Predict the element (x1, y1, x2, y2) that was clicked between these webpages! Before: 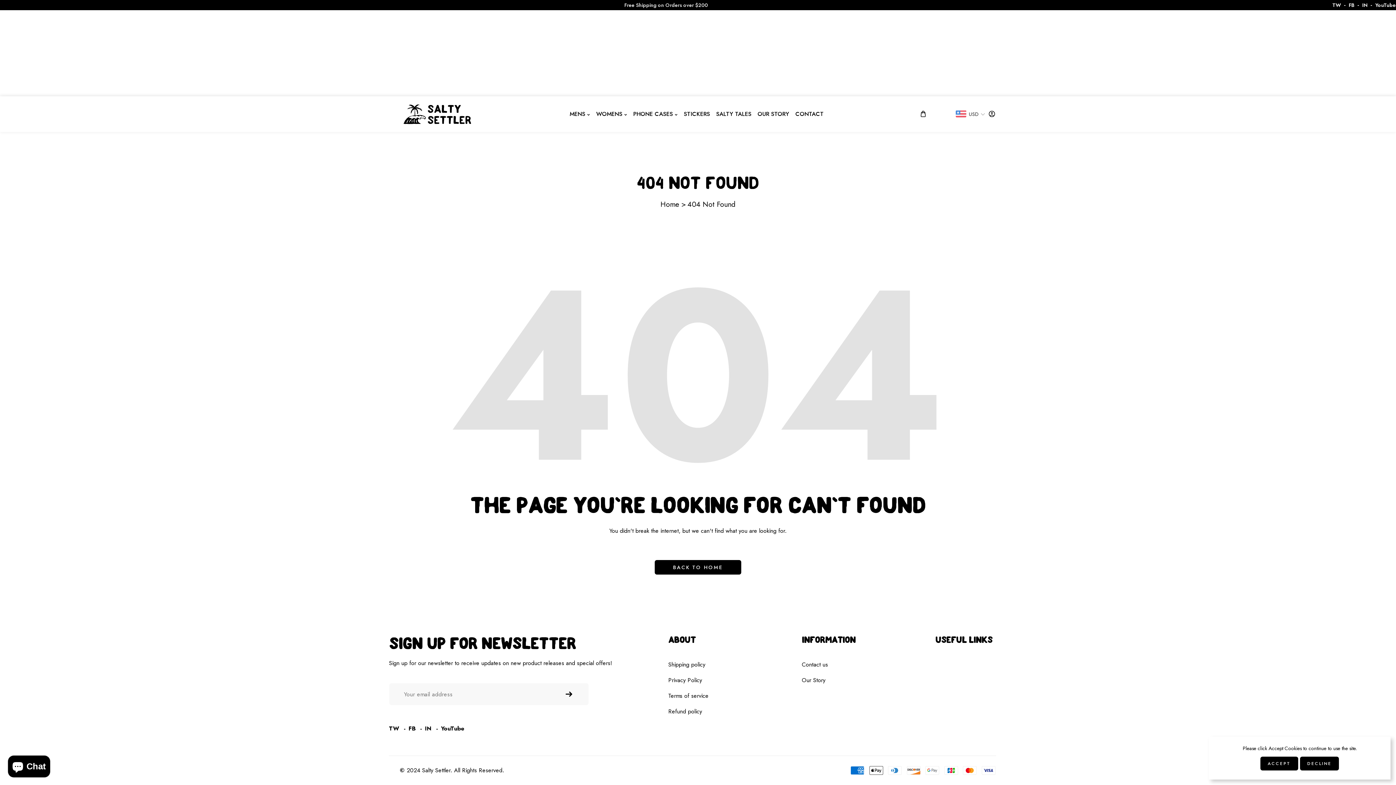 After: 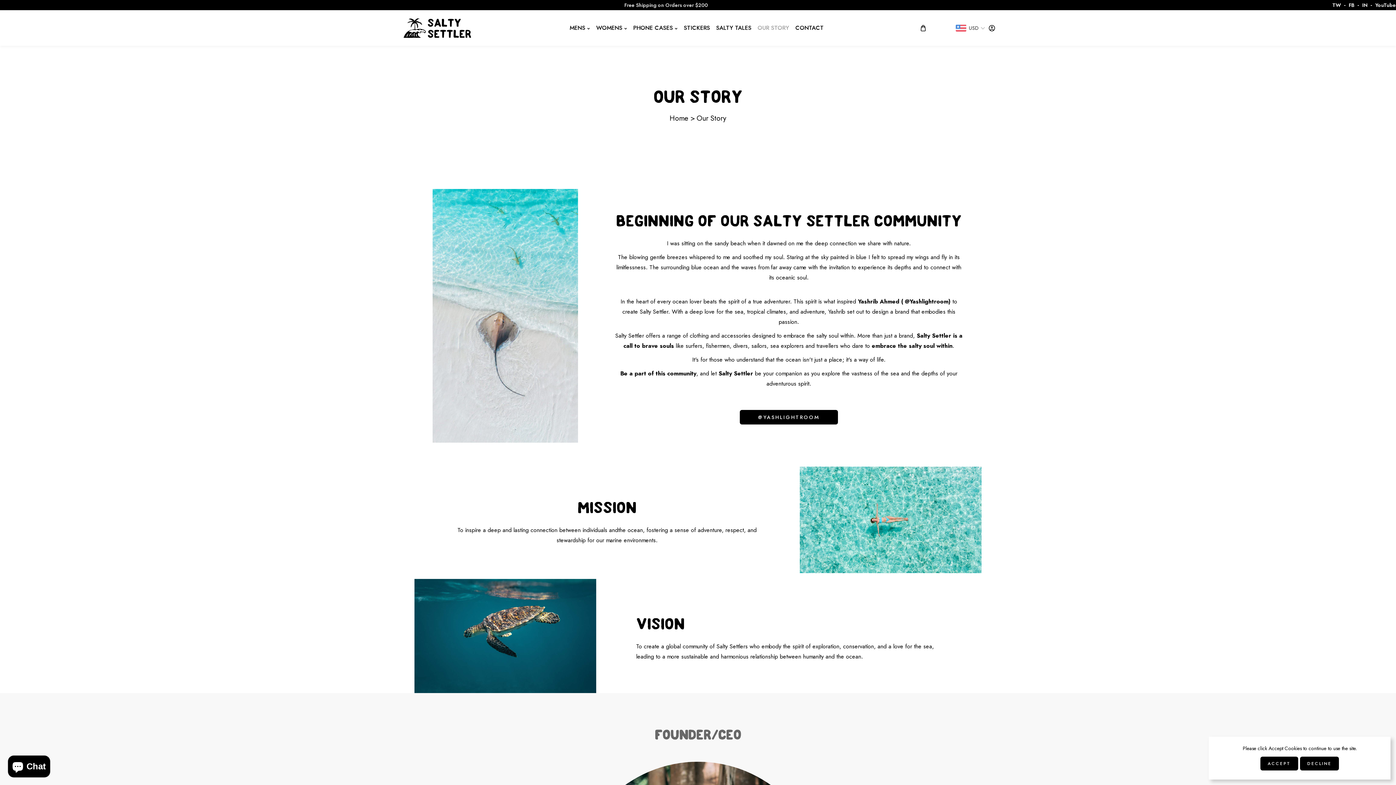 Action: bbox: (802, 672, 935, 688) label: Our Story